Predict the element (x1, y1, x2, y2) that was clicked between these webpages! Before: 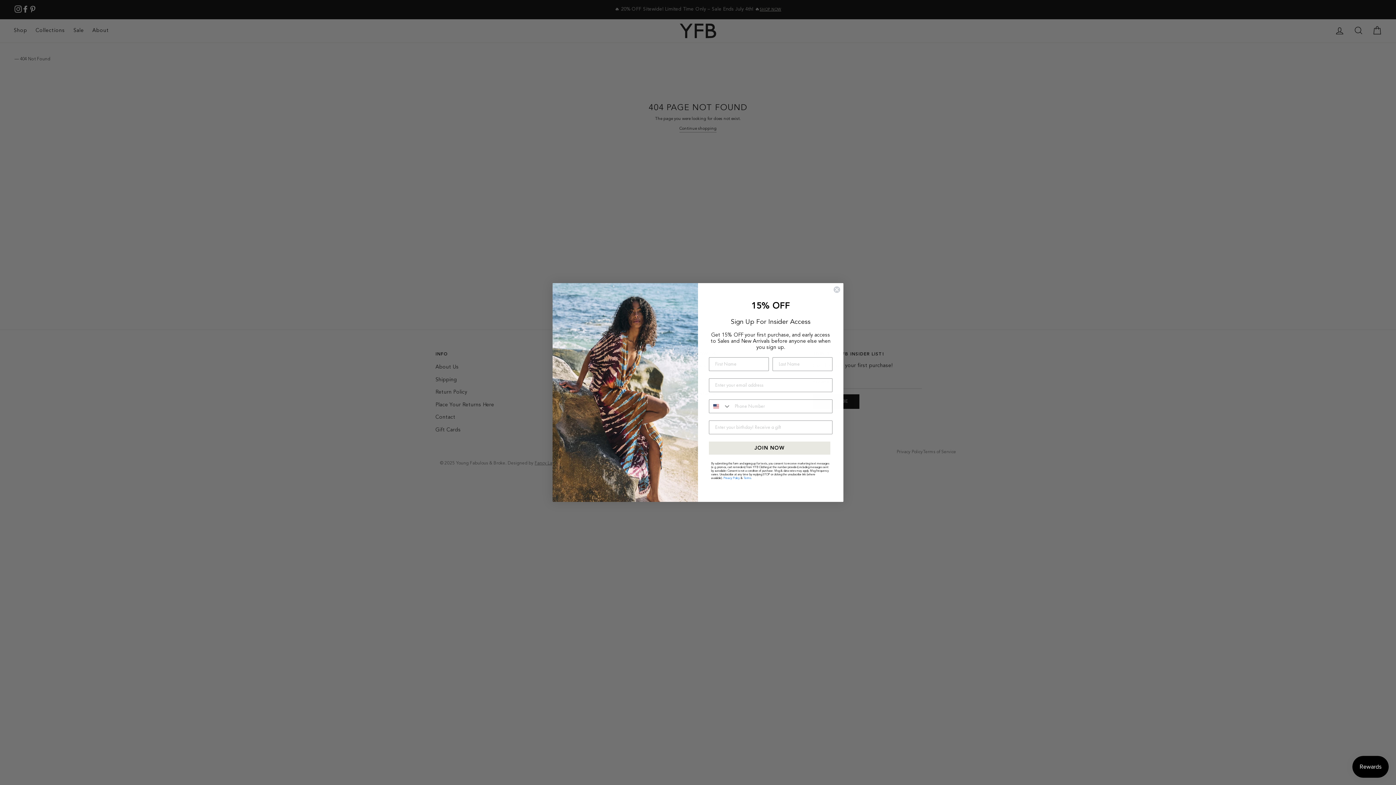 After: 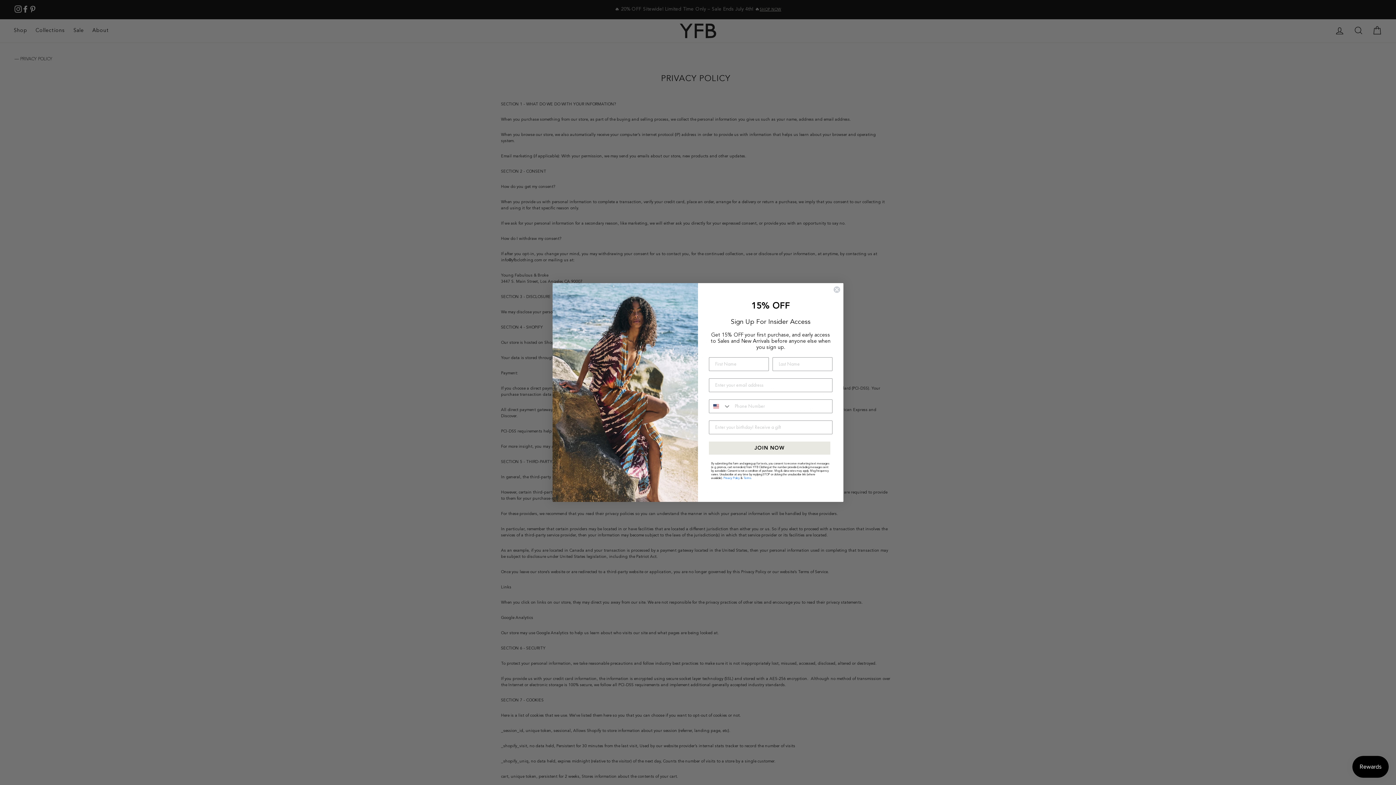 Action: bbox: (723, 477, 740, 480) label: Privacy Policy